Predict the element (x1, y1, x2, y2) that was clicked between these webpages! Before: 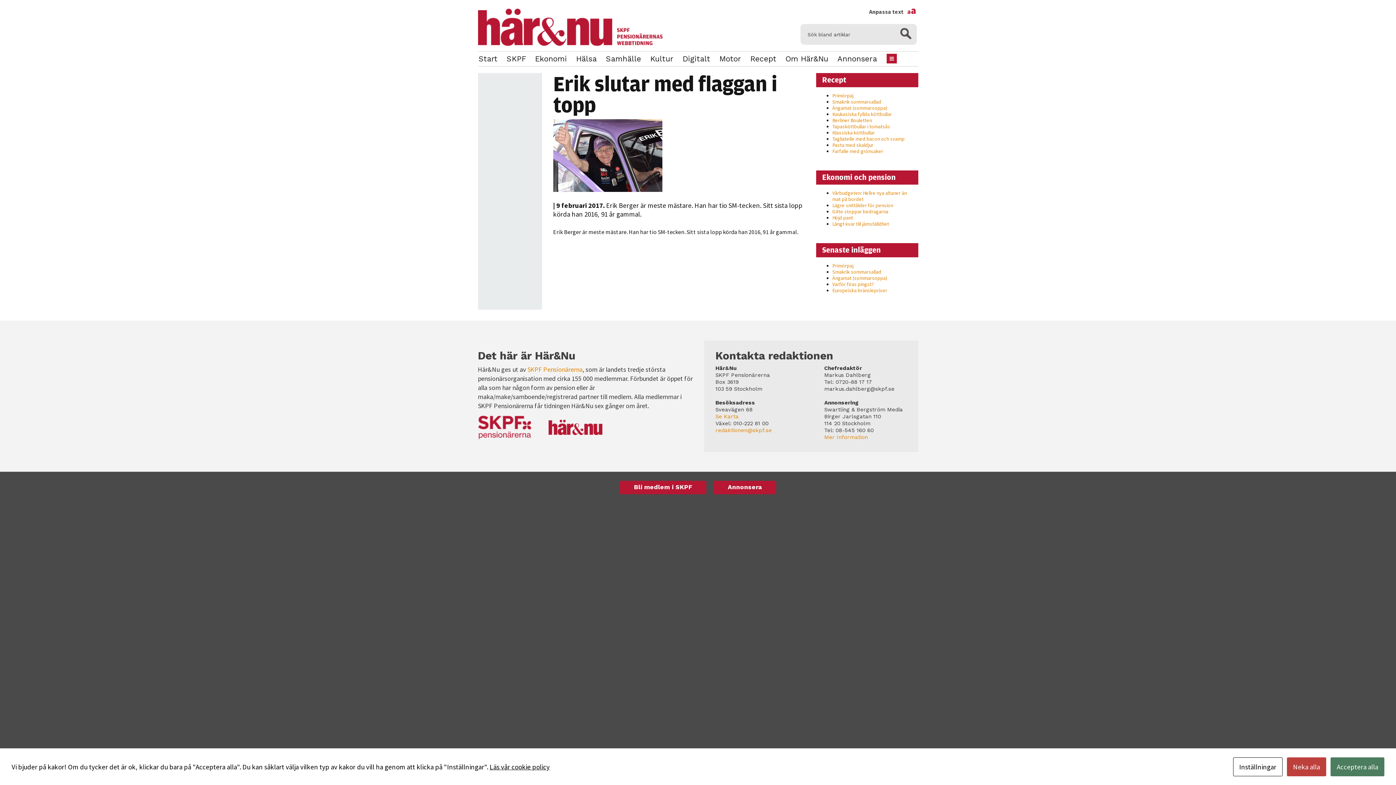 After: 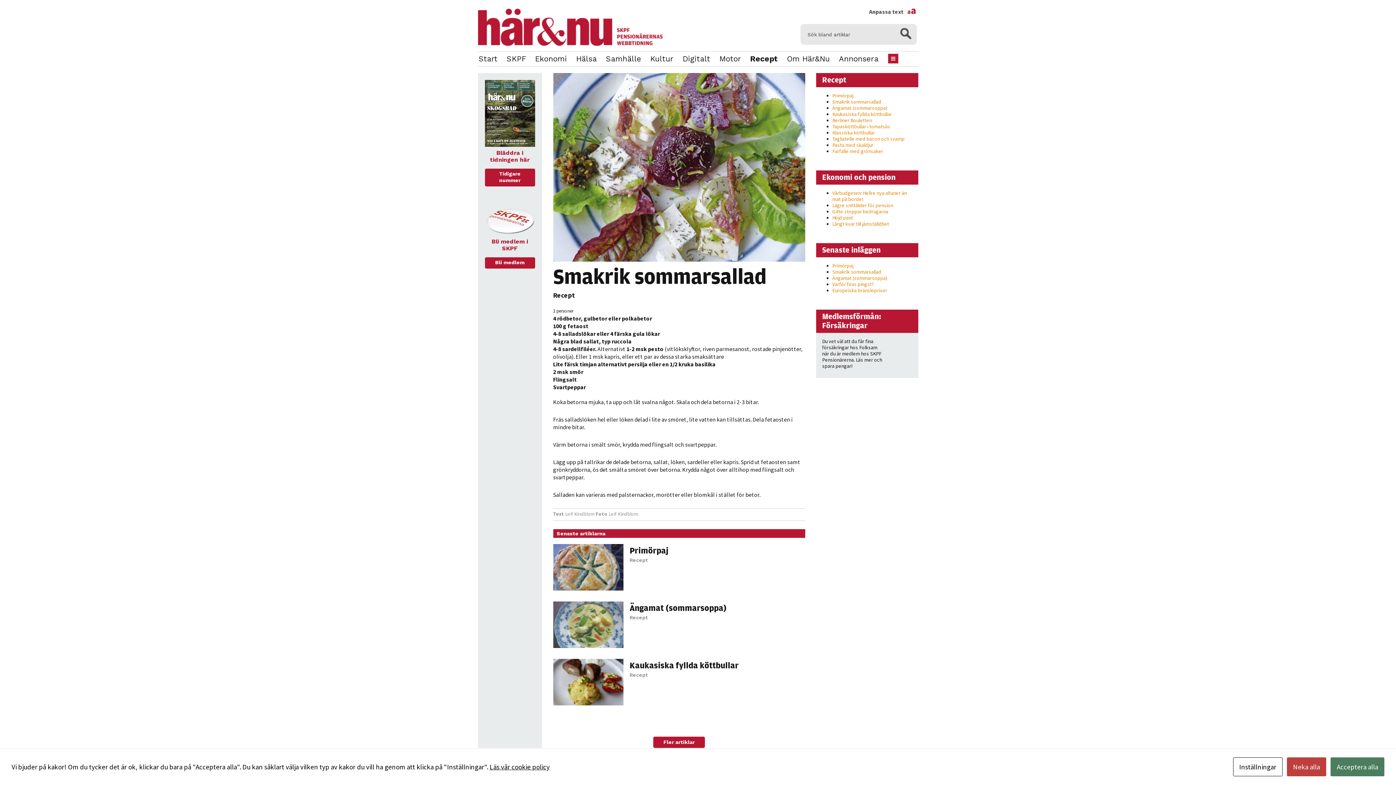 Action: bbox: (832, 268, 881, 275) label: Smakrik sommarsallad